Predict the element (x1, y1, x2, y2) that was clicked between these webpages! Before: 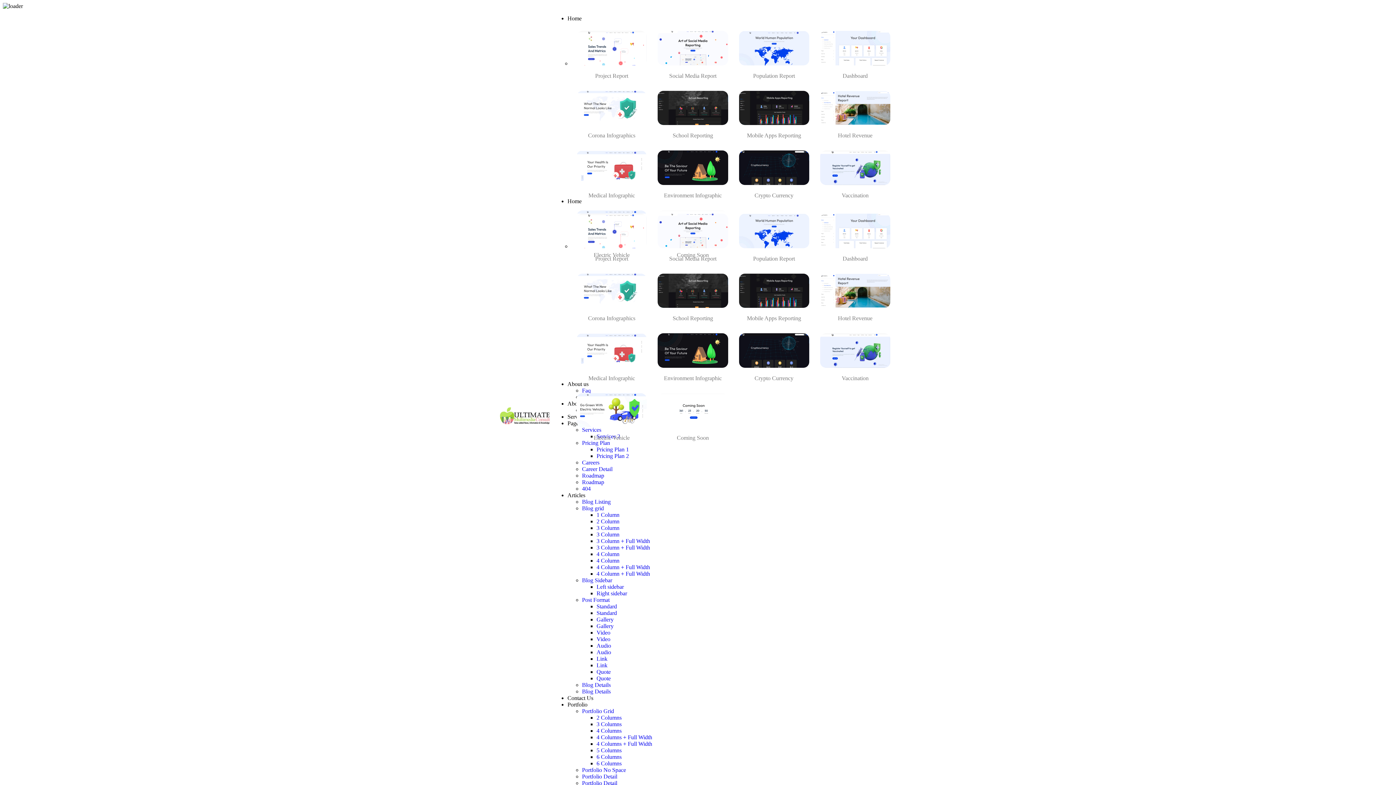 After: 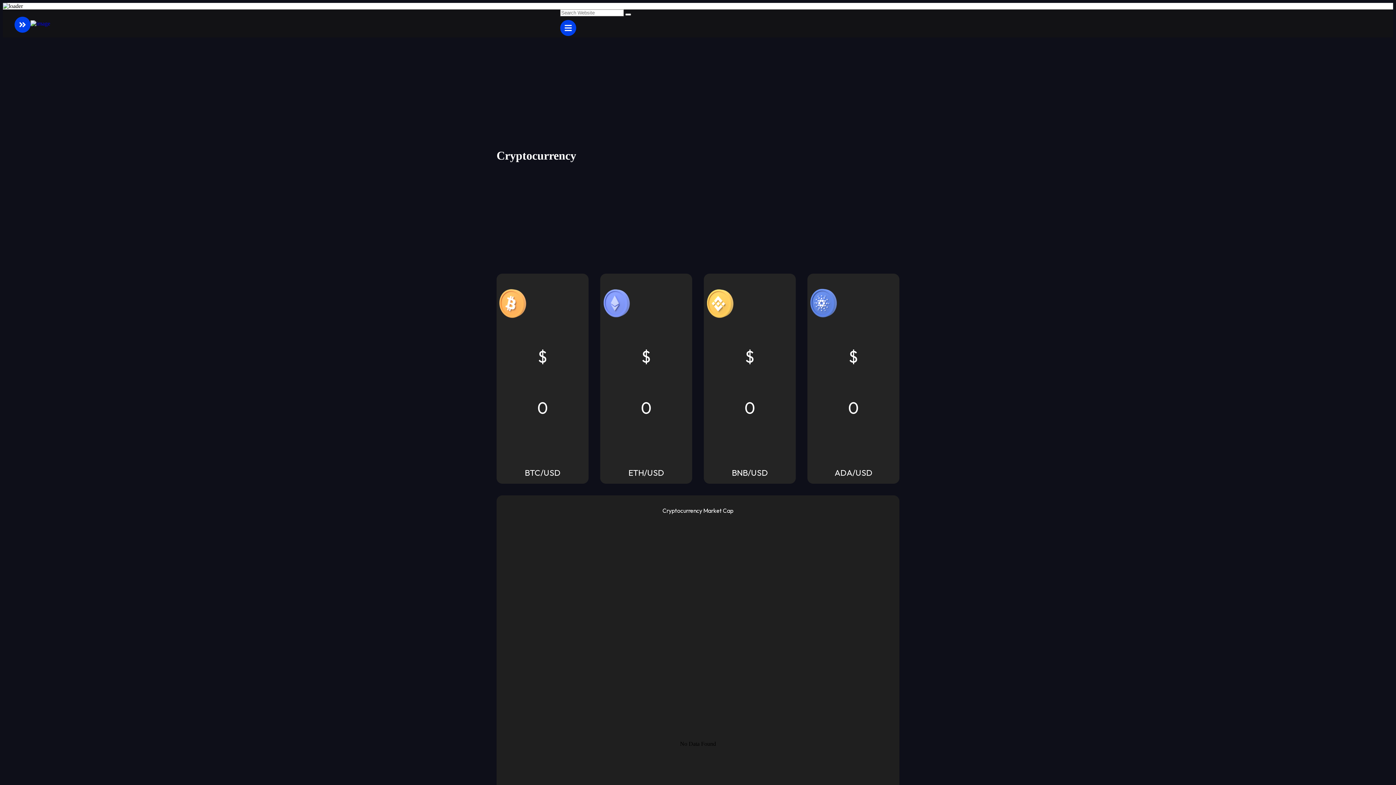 Action: bbox: (754, 375, 793, 381) label: Crypto Currency